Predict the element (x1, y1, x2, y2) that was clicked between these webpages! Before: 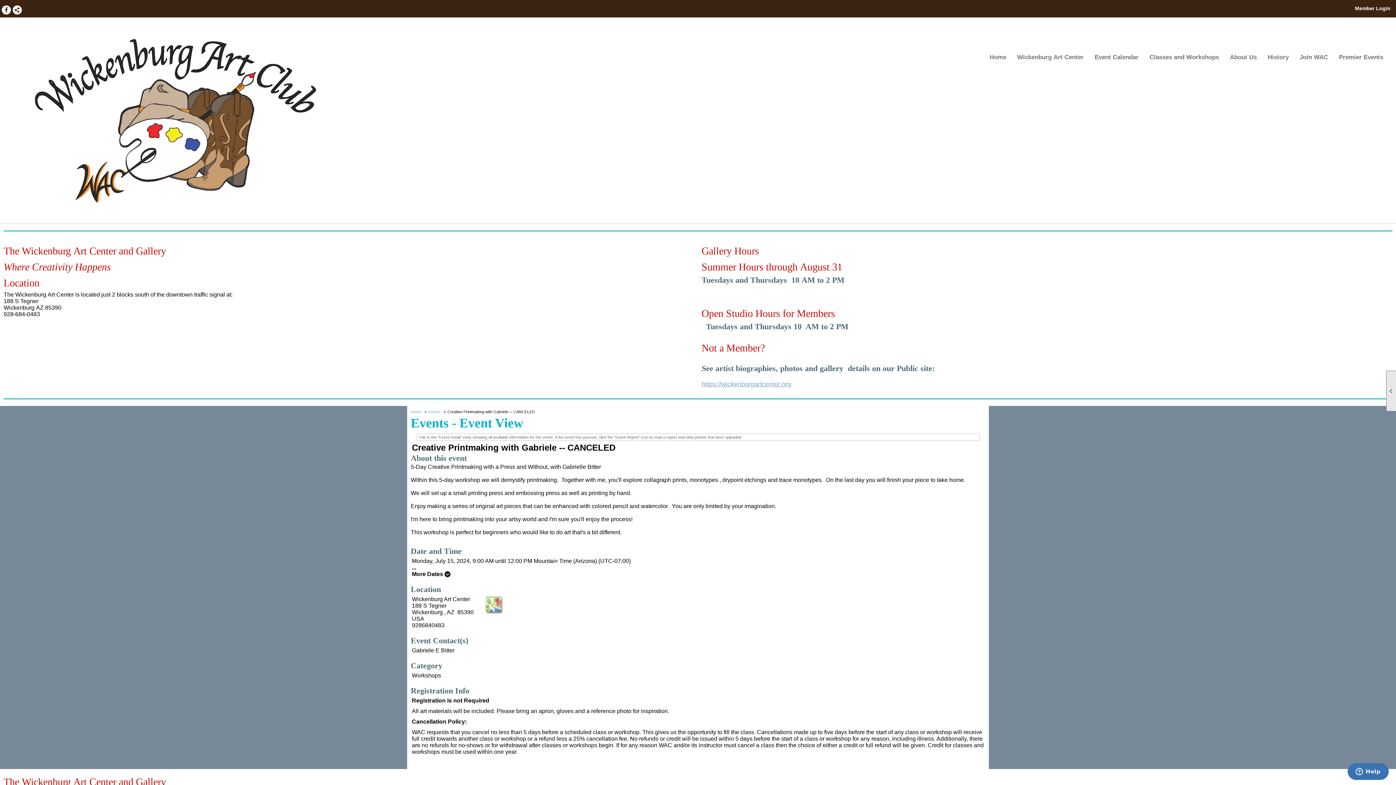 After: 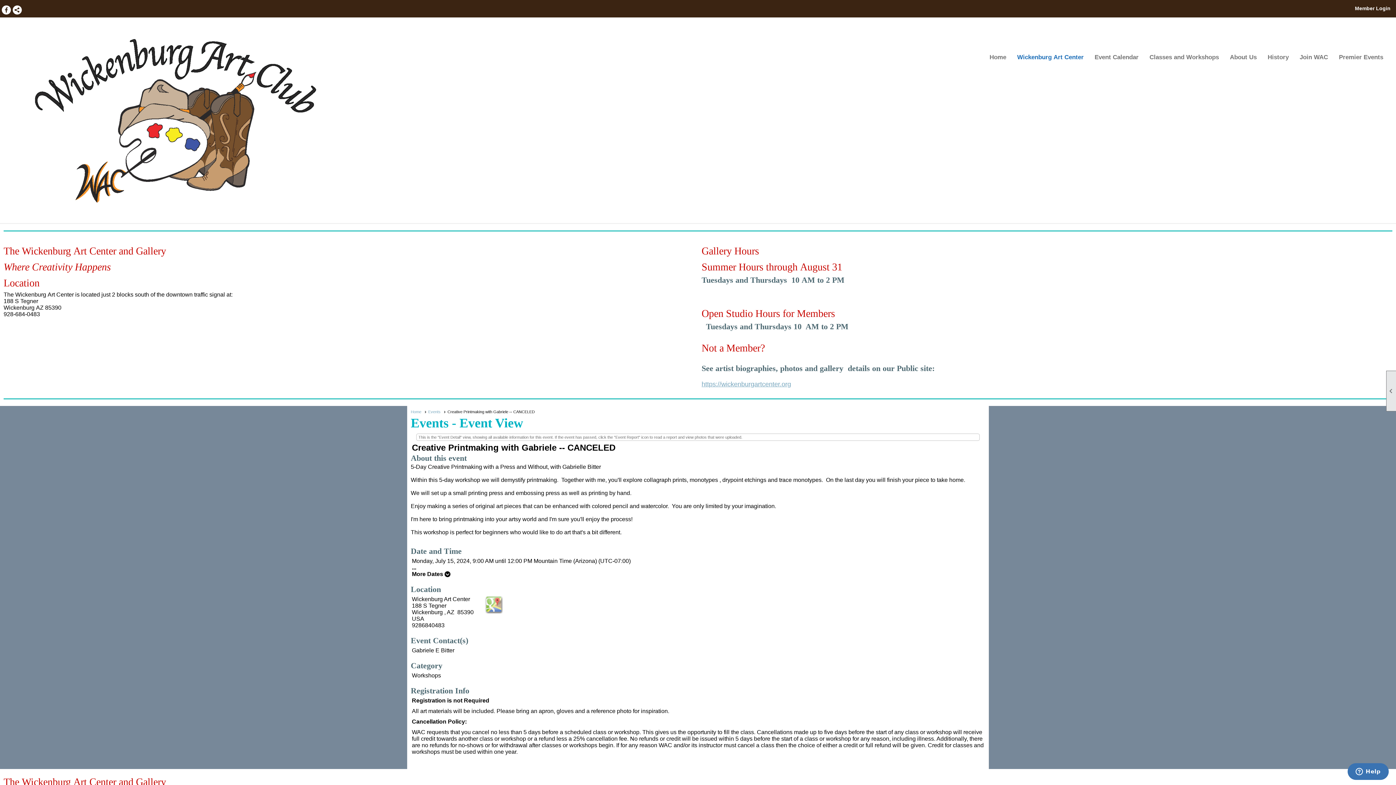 Action: label: Wickenburg Art Center bbox: (1013, 50, 1087, 64)